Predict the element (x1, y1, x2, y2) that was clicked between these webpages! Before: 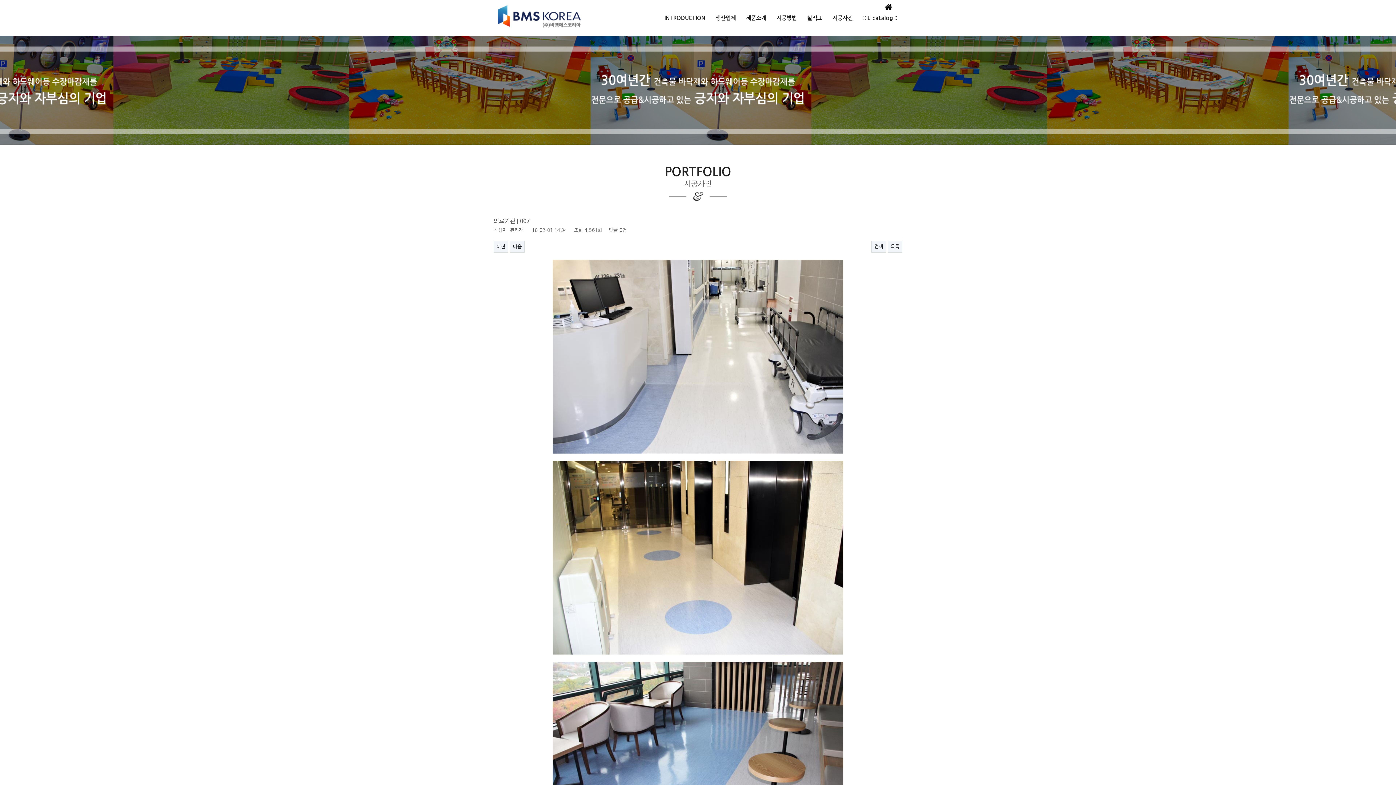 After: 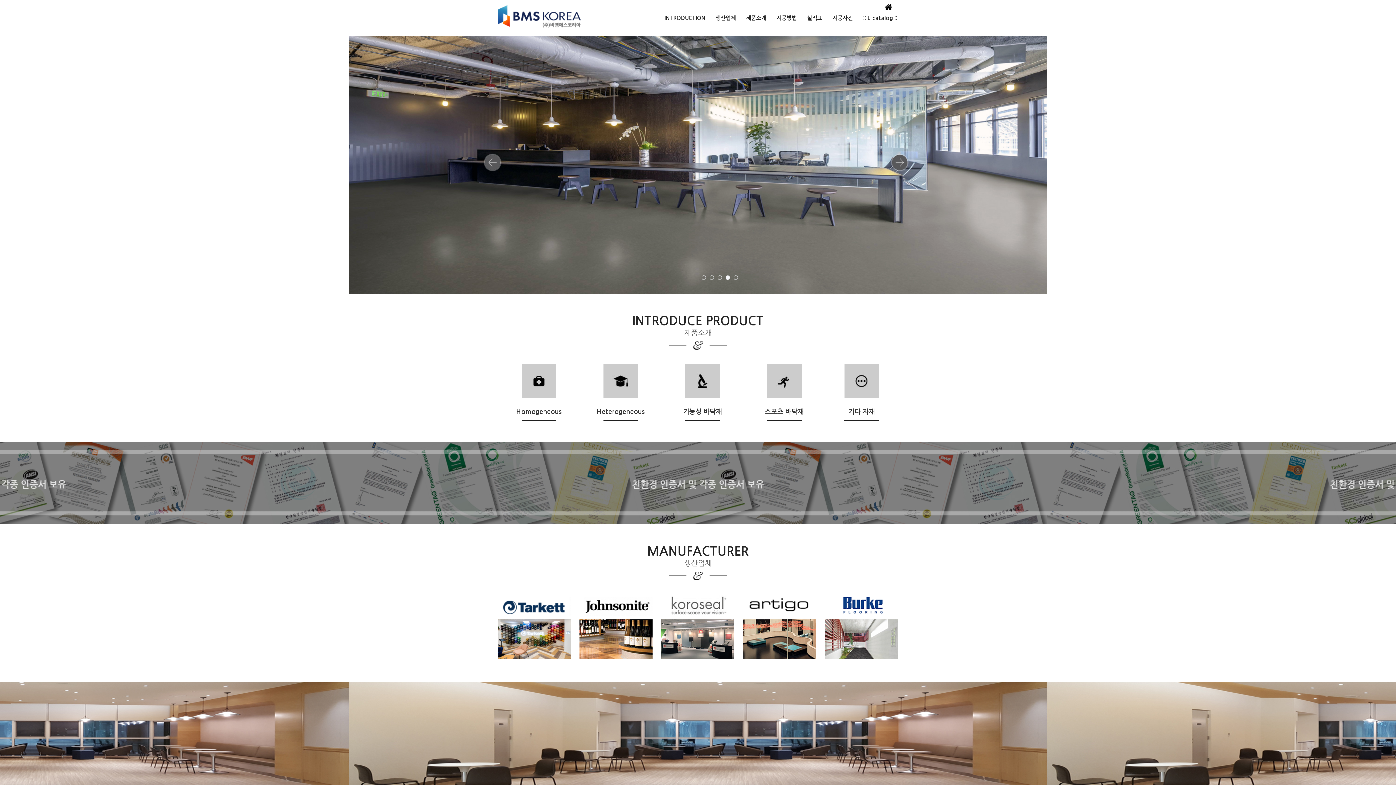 Action: bbox: (498, 13, 581, 18)